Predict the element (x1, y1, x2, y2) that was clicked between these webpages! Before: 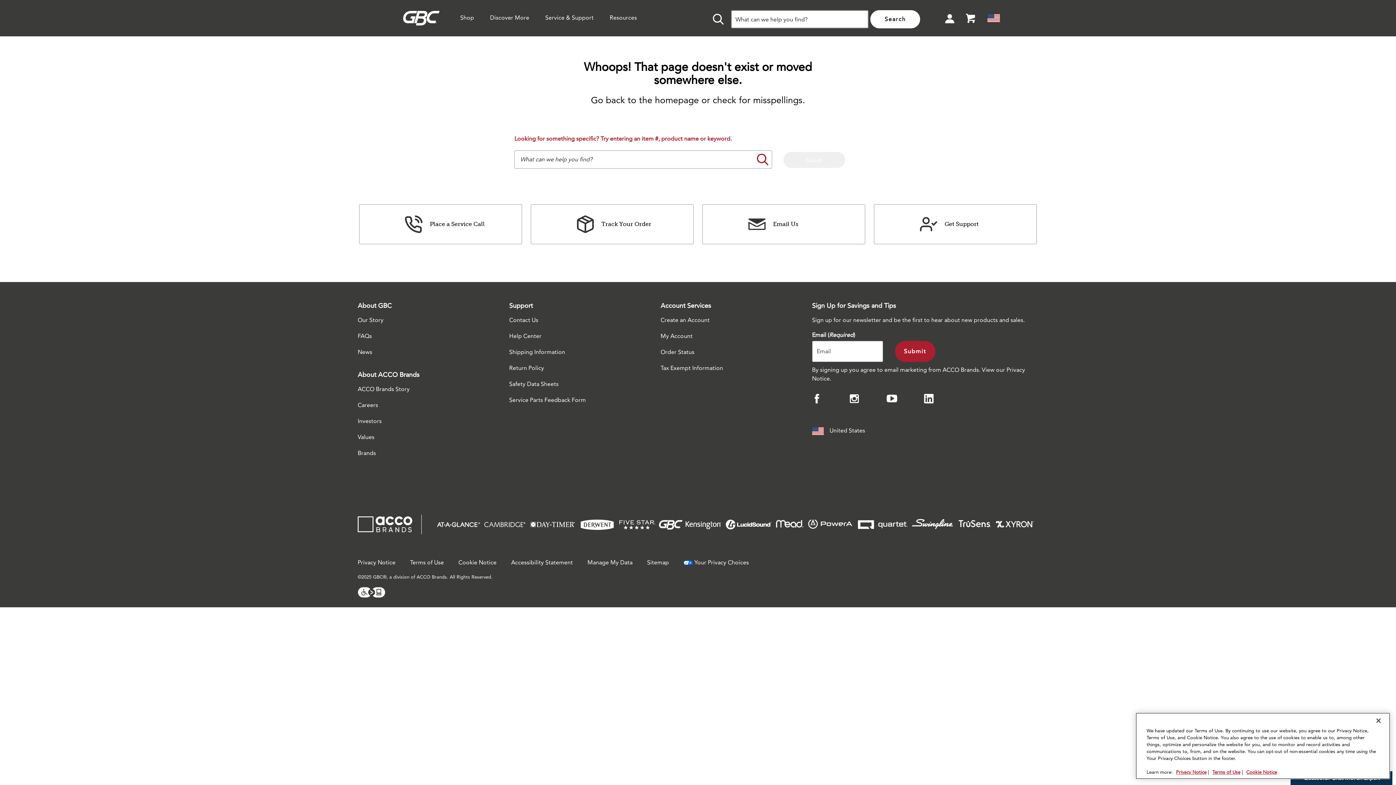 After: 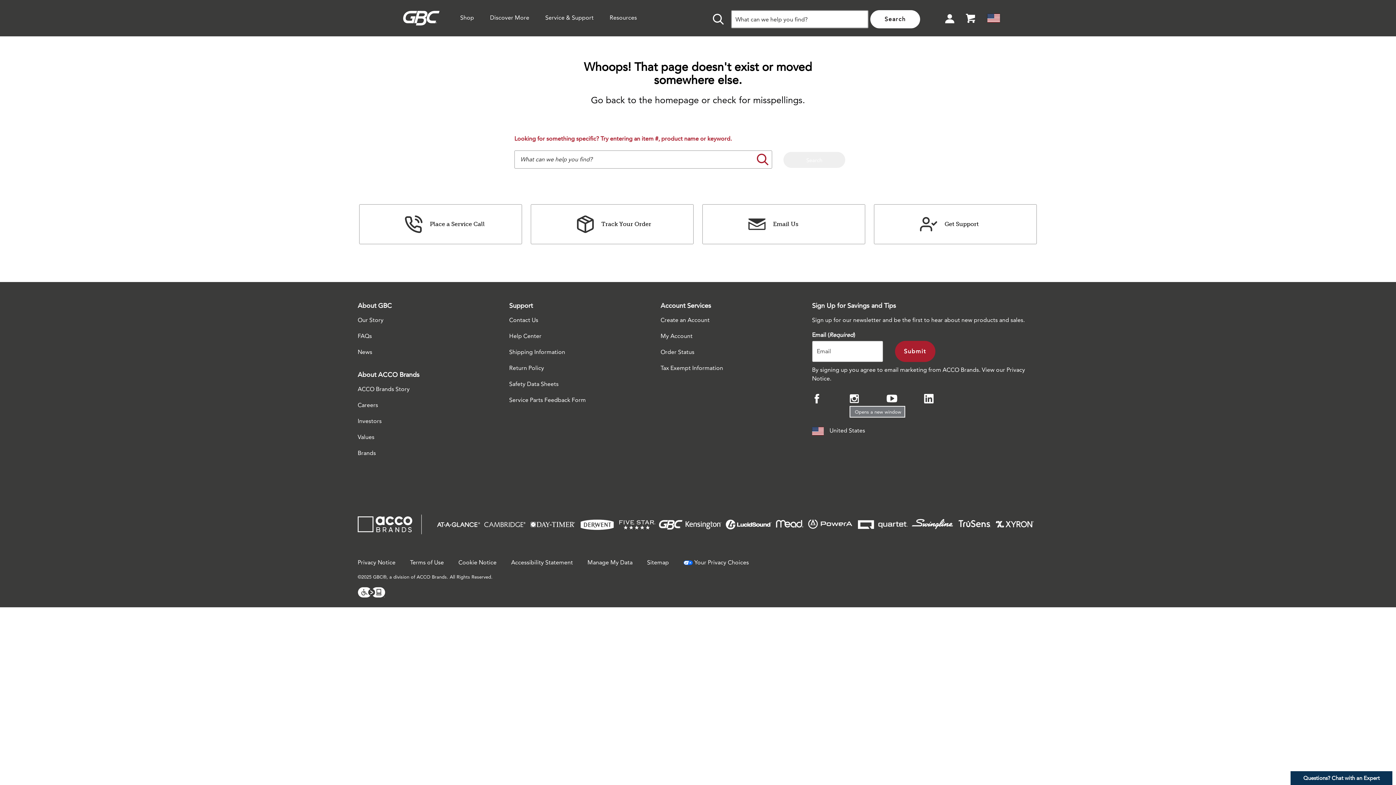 Action: label: Visit GBC on instagram bbox: (849, 394, 887, 406)